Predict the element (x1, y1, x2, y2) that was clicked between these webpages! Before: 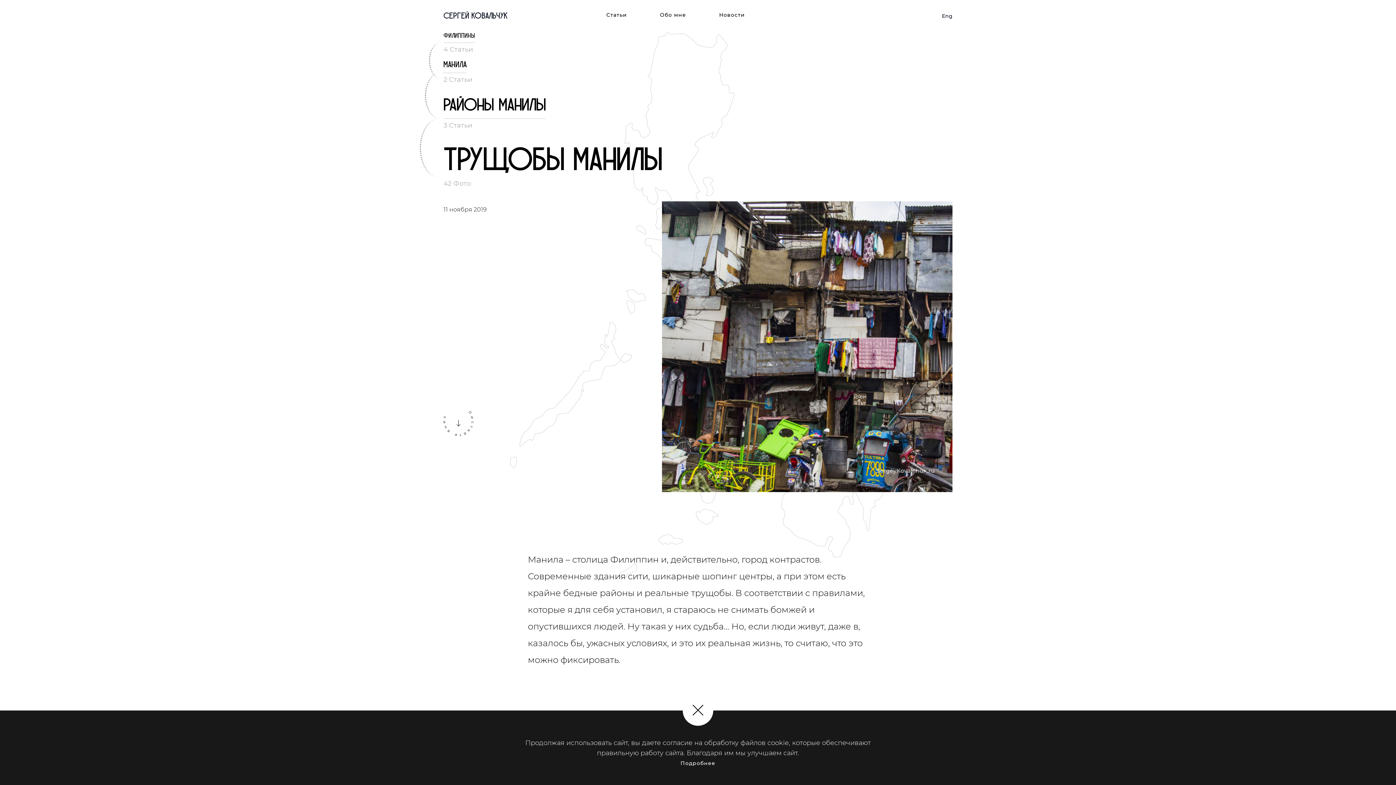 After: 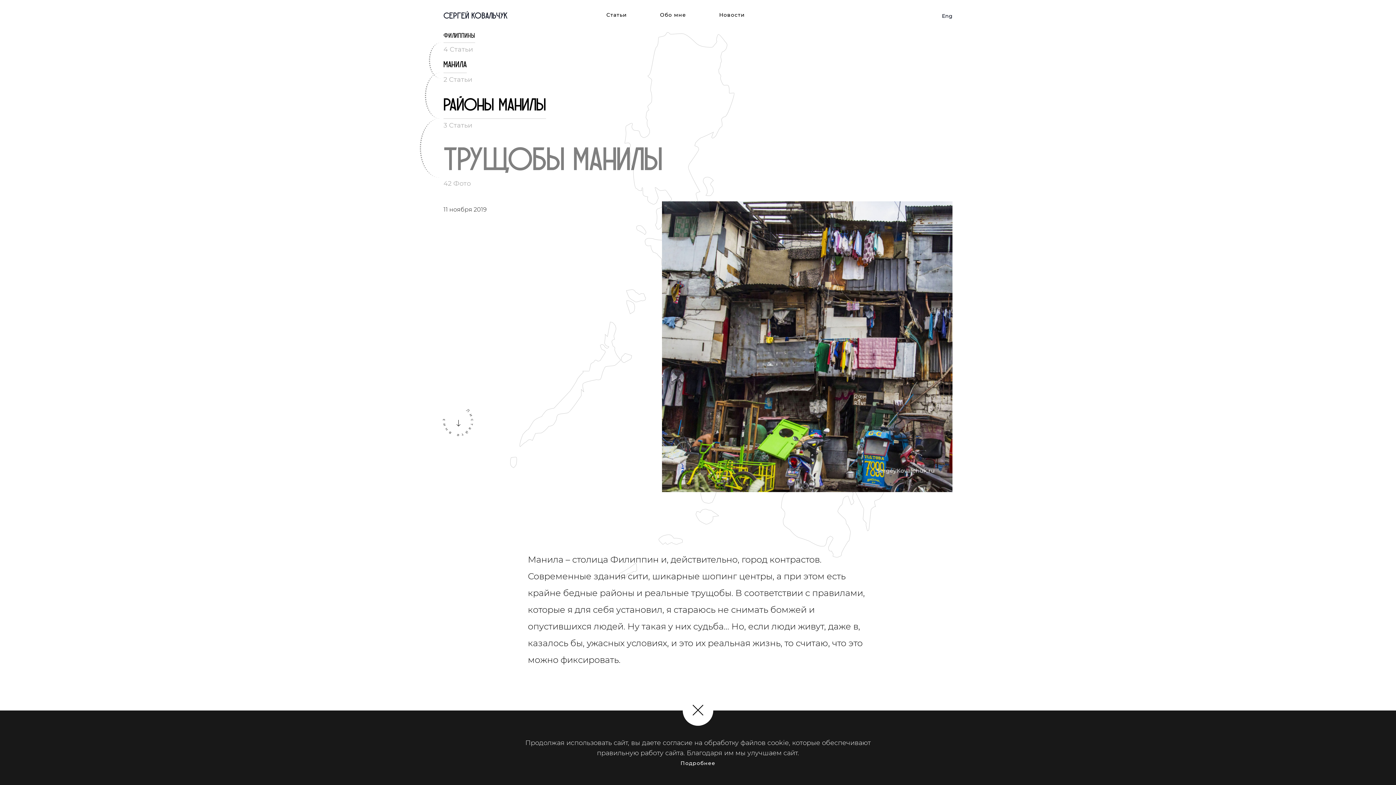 Action: label: Трущобы Манилы bbox: (443, 140, 662, 180)